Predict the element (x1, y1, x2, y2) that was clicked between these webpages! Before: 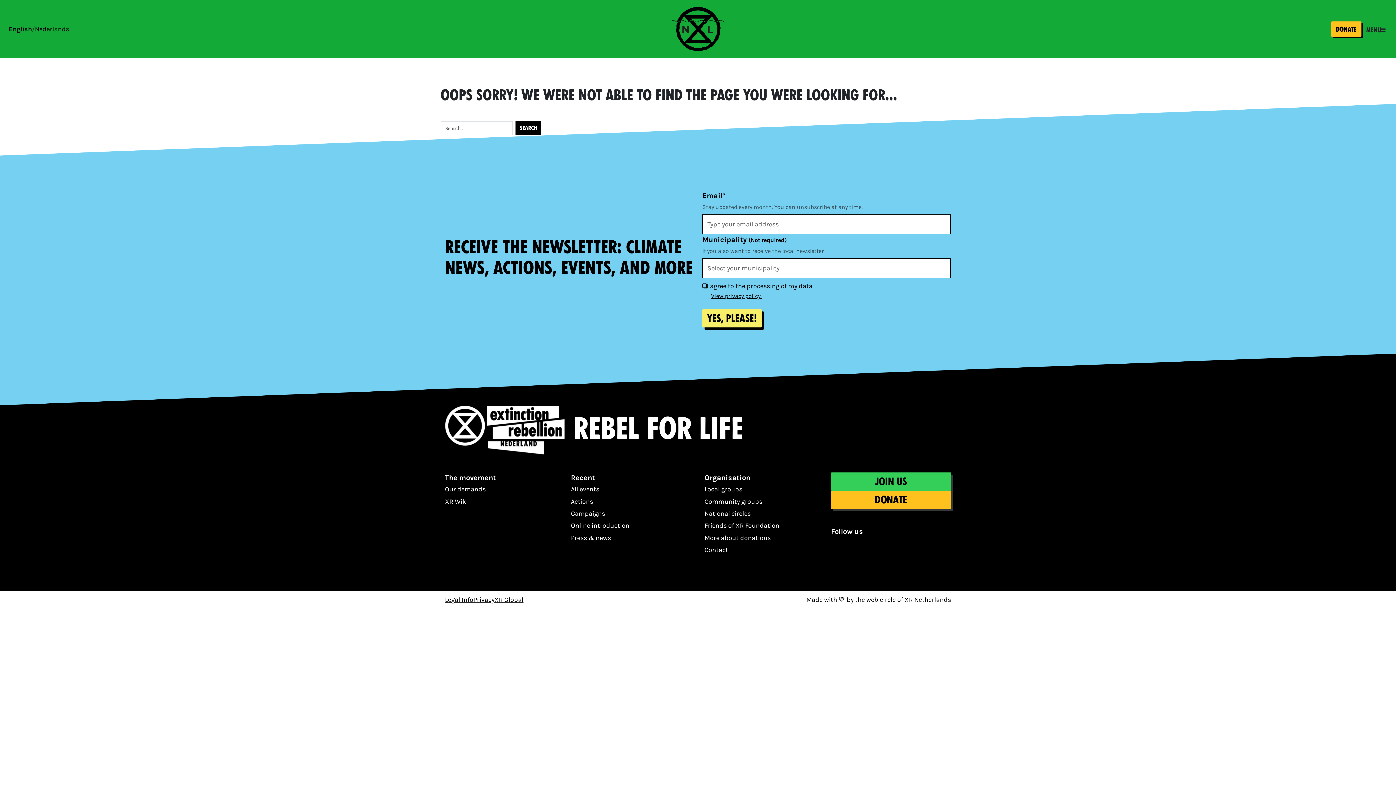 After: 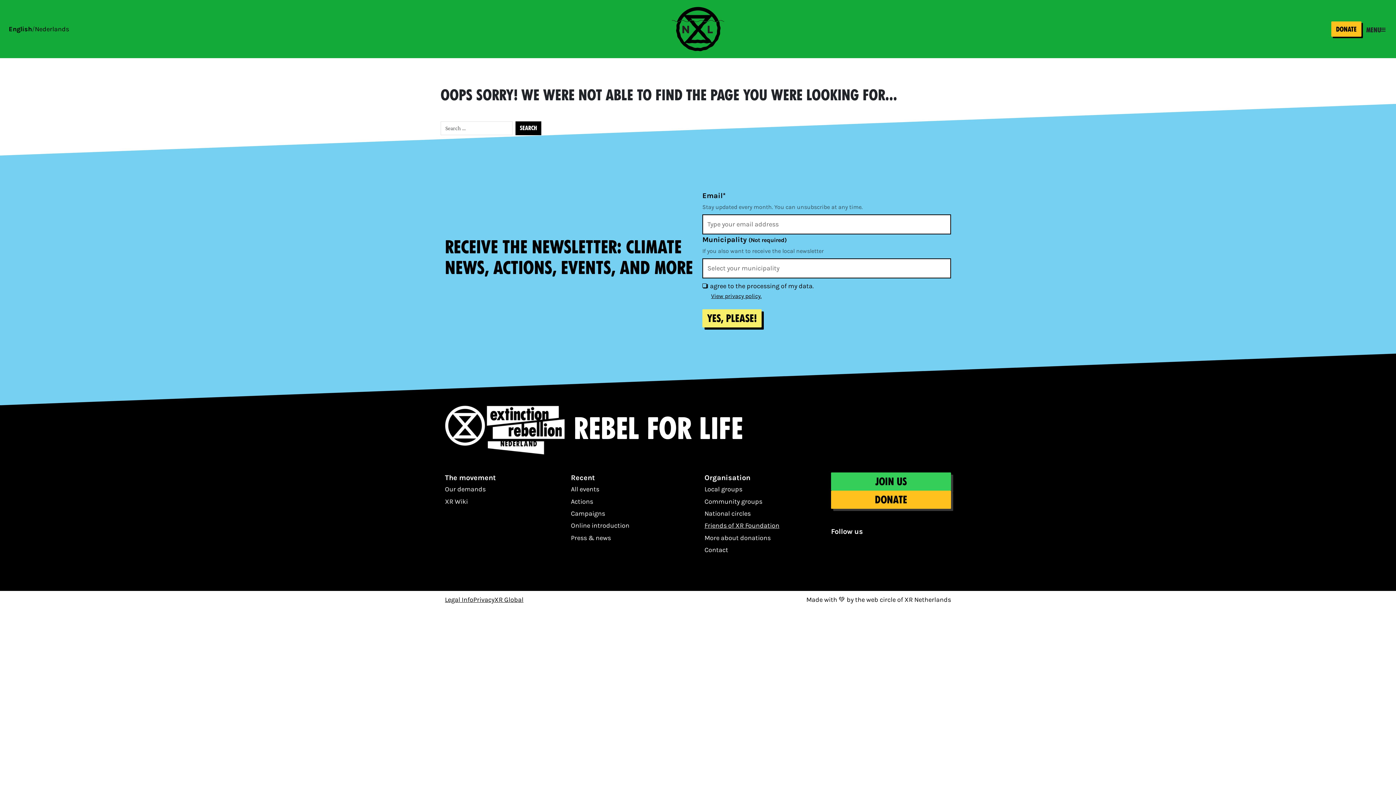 Action: label: Friends of XR Foundation bbox: (704, 520, 779, 532)